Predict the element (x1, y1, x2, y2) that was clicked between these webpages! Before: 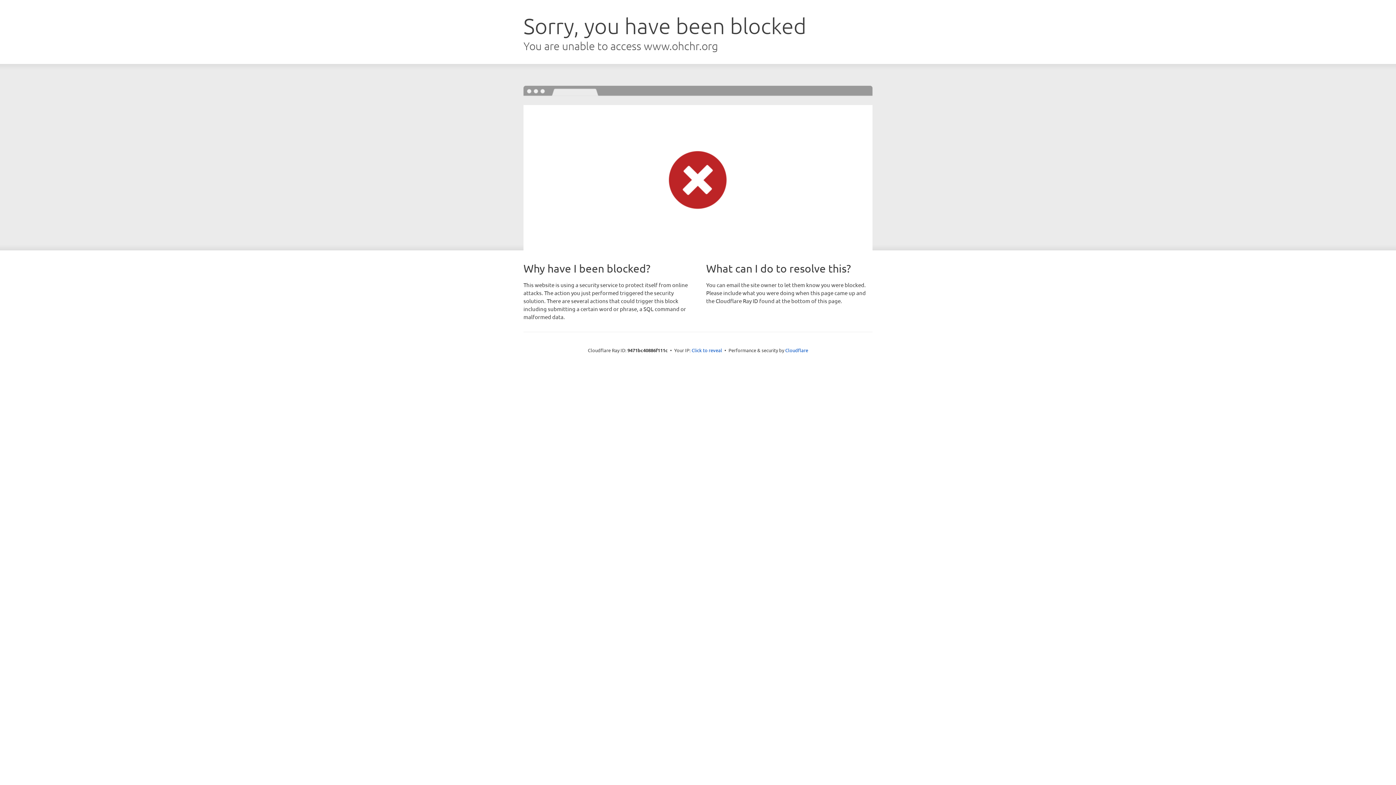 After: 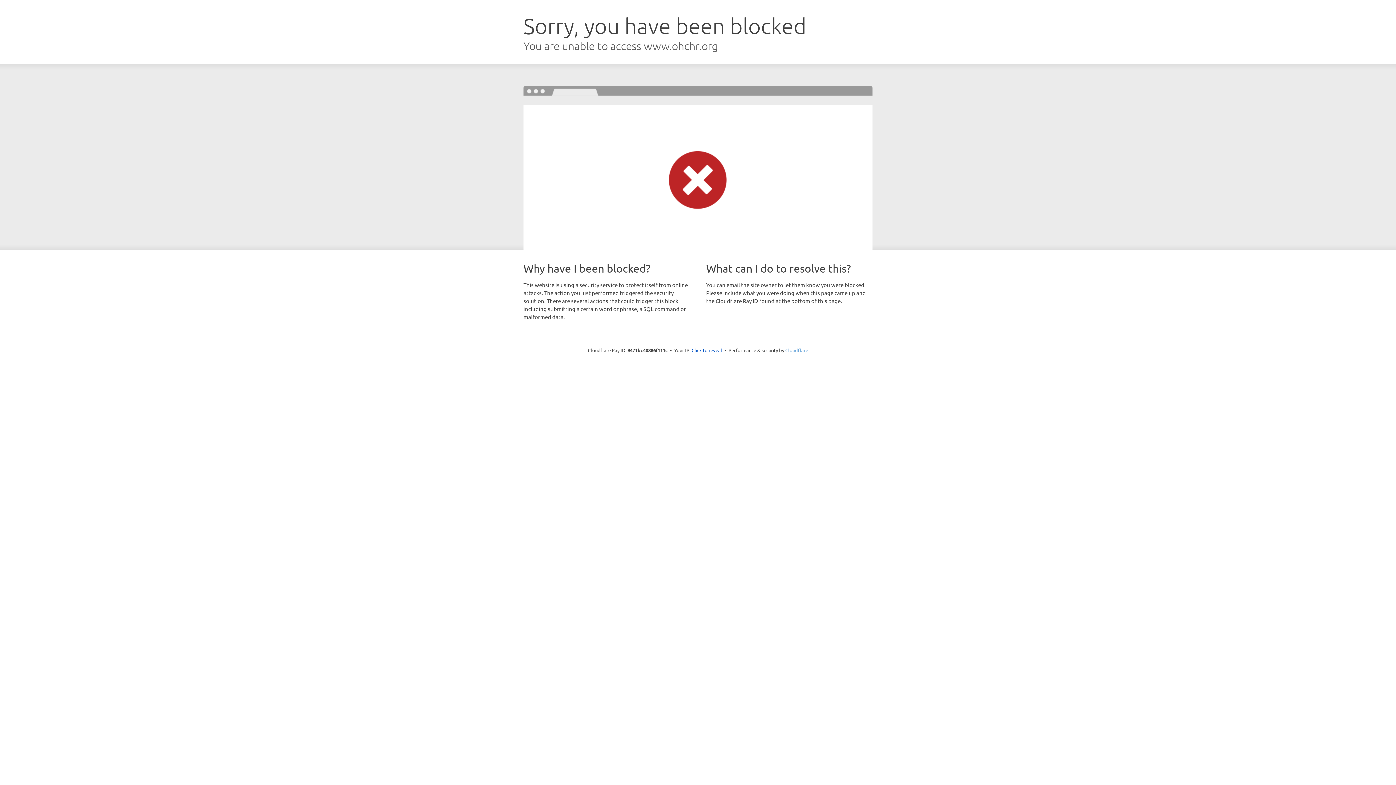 Action: label: Cloudflare bbox: (785, 347, 808, 353)